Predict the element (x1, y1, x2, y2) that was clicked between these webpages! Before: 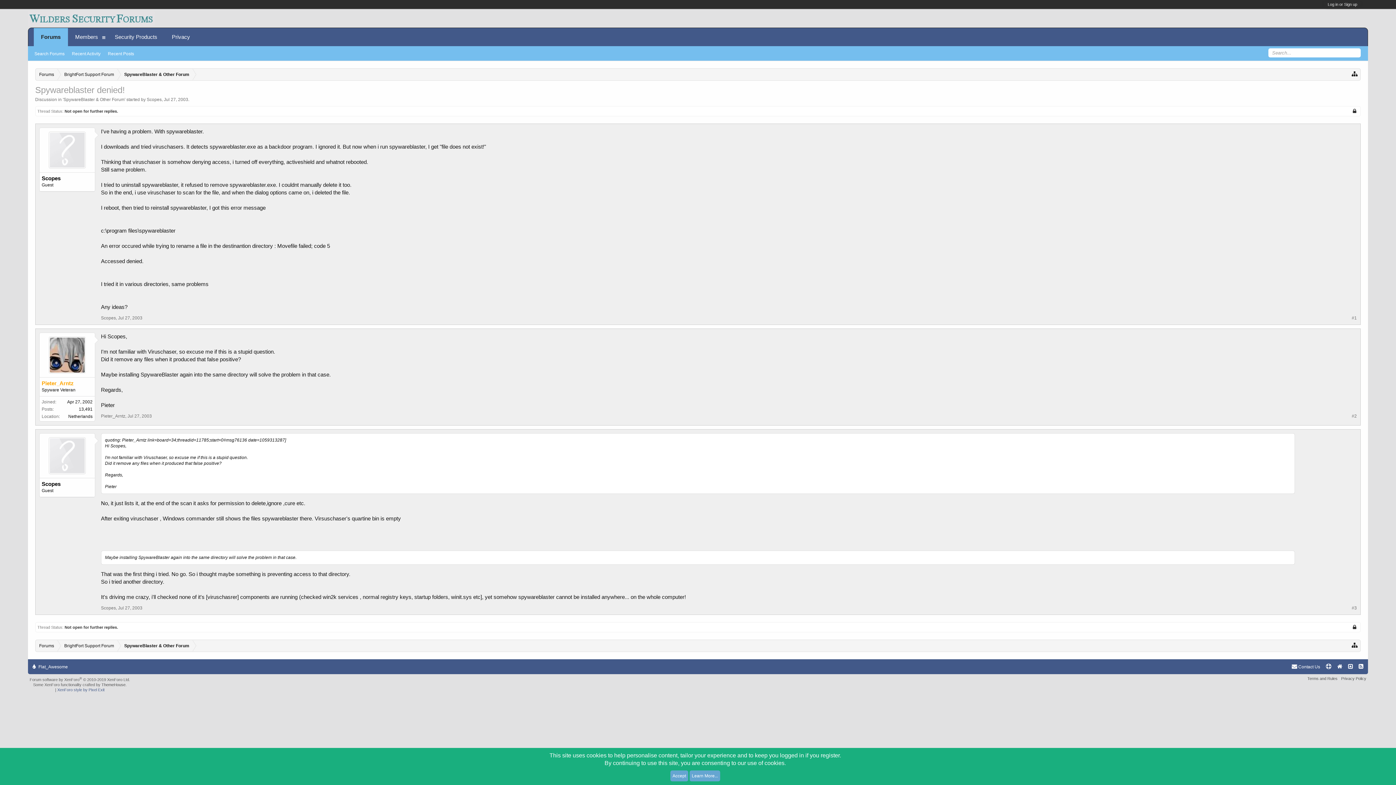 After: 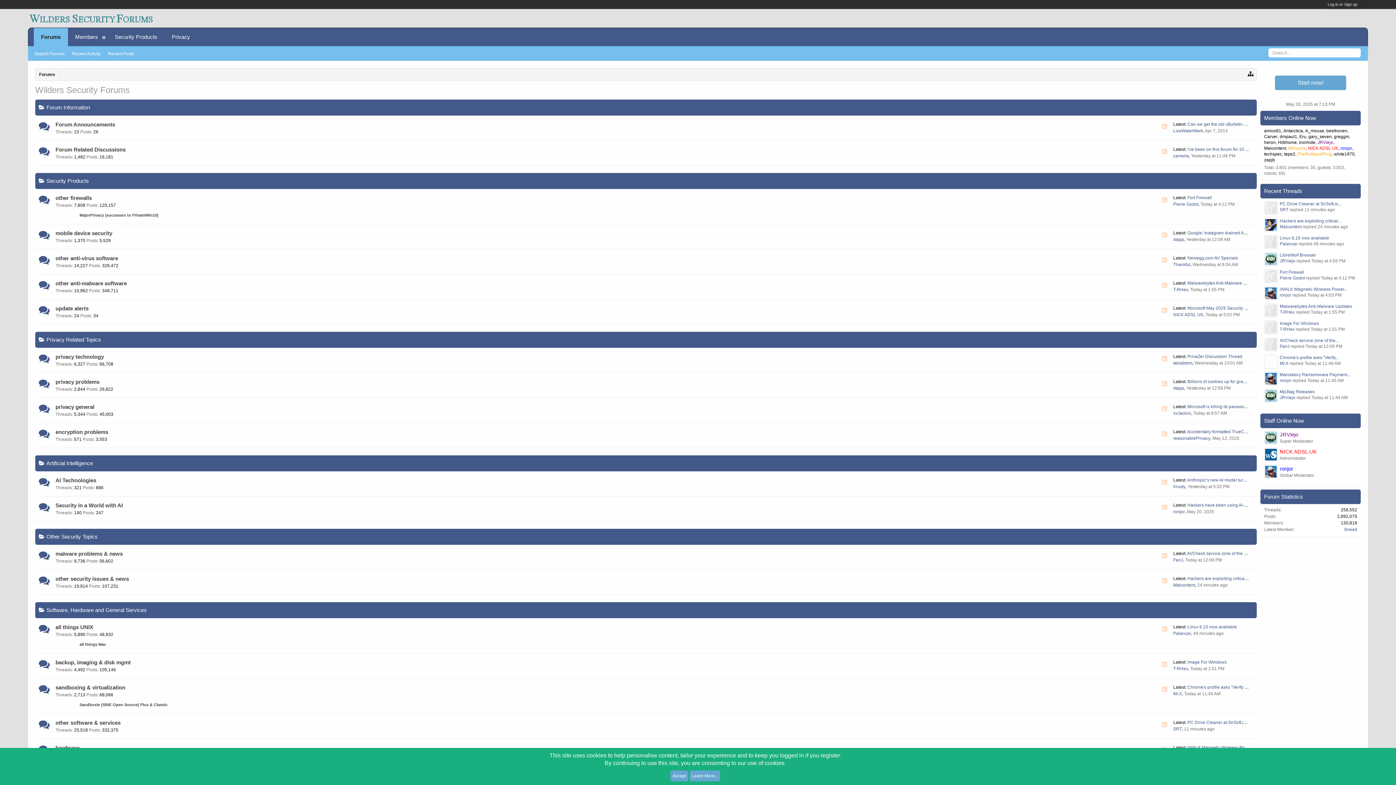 Action: bbox: (35, 640, 57, 652) label: Forums